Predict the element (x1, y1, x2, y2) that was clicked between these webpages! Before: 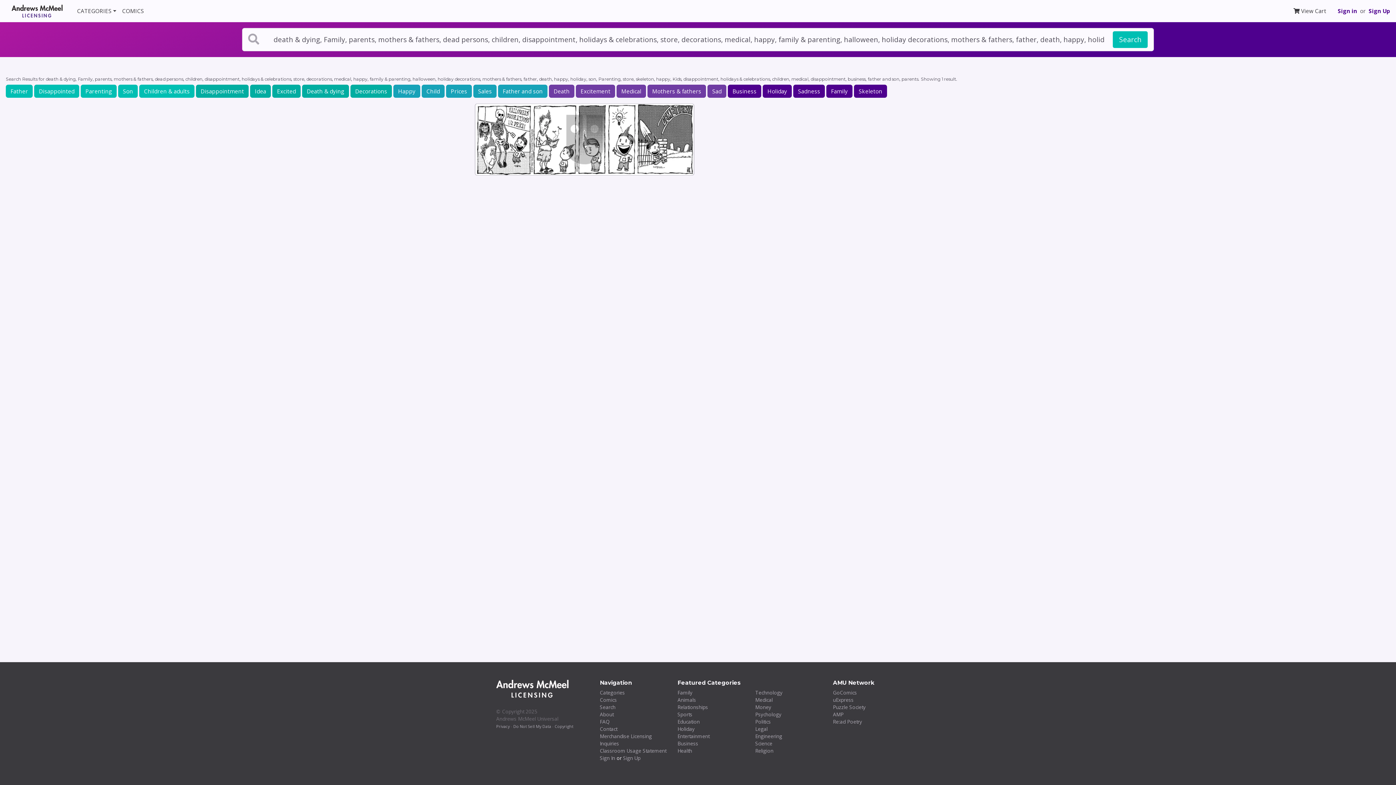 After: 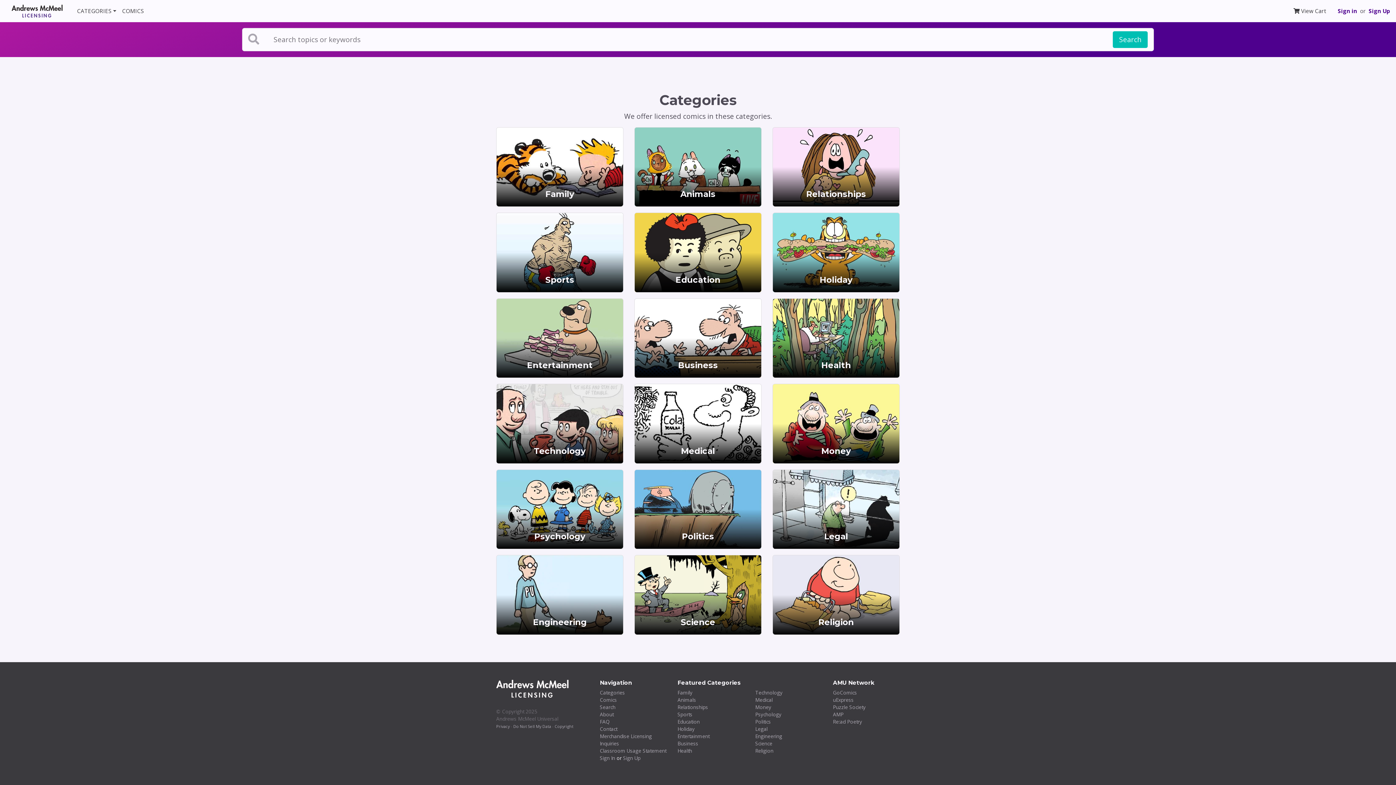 Action: label: Categories bbox: (600, 689, 625, 696)